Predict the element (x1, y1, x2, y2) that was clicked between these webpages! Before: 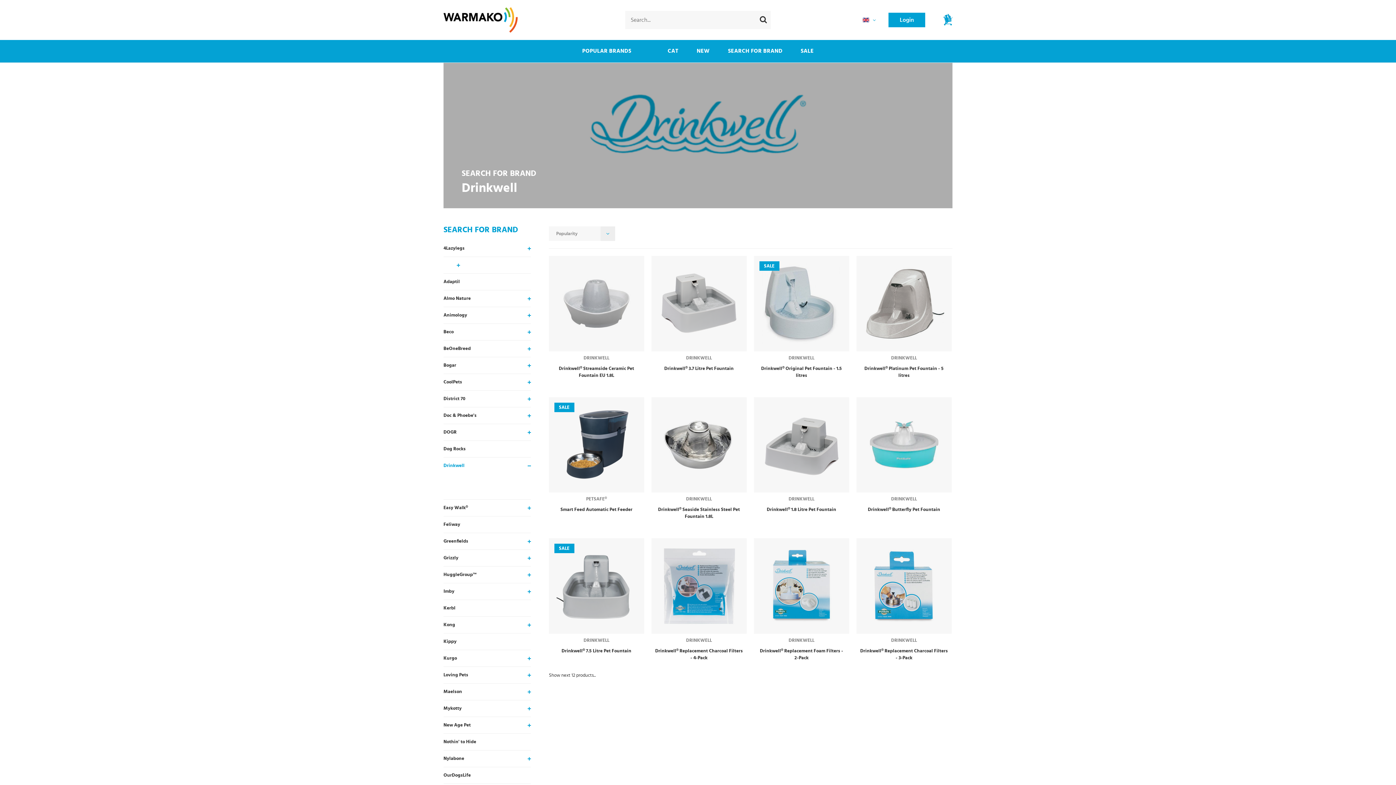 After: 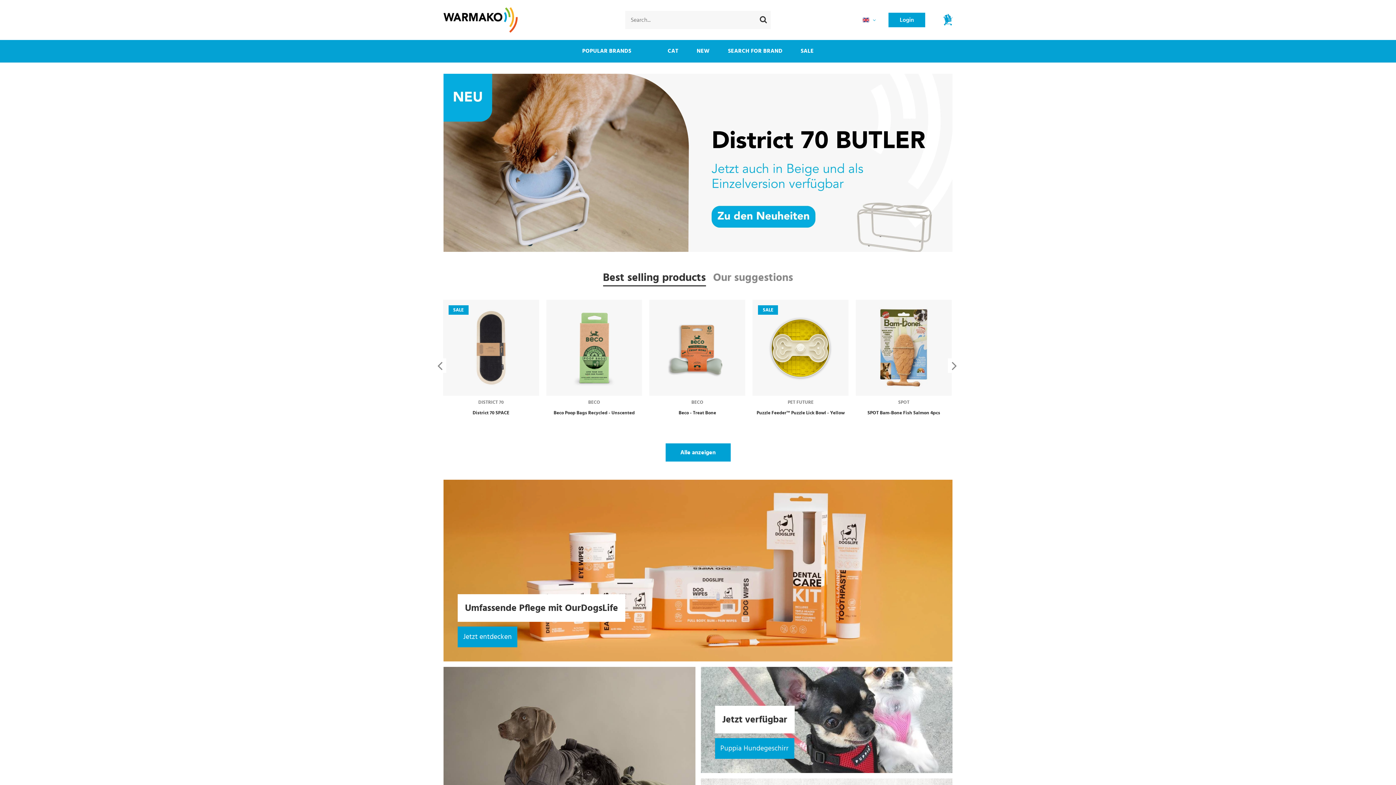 Action: bbox: (443, 257, 530, 273)